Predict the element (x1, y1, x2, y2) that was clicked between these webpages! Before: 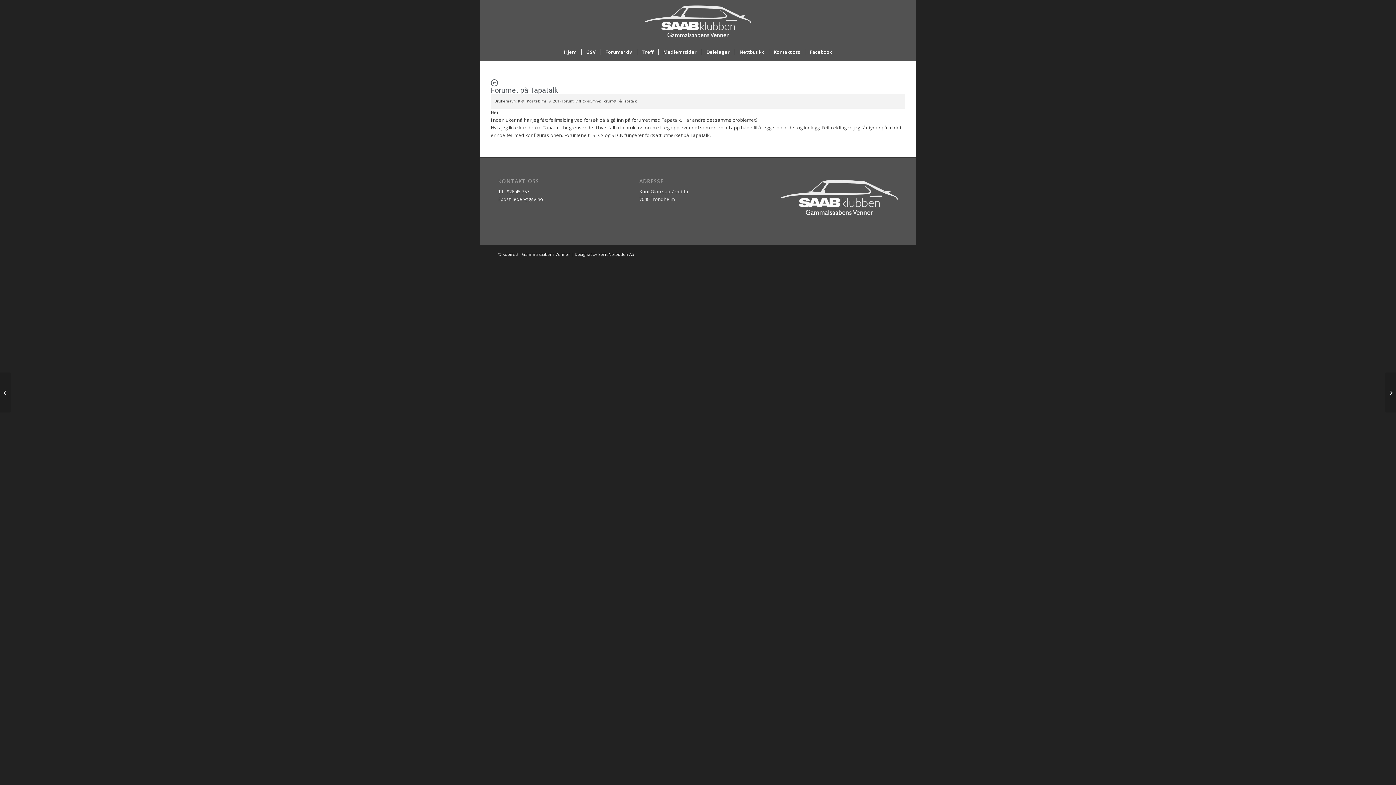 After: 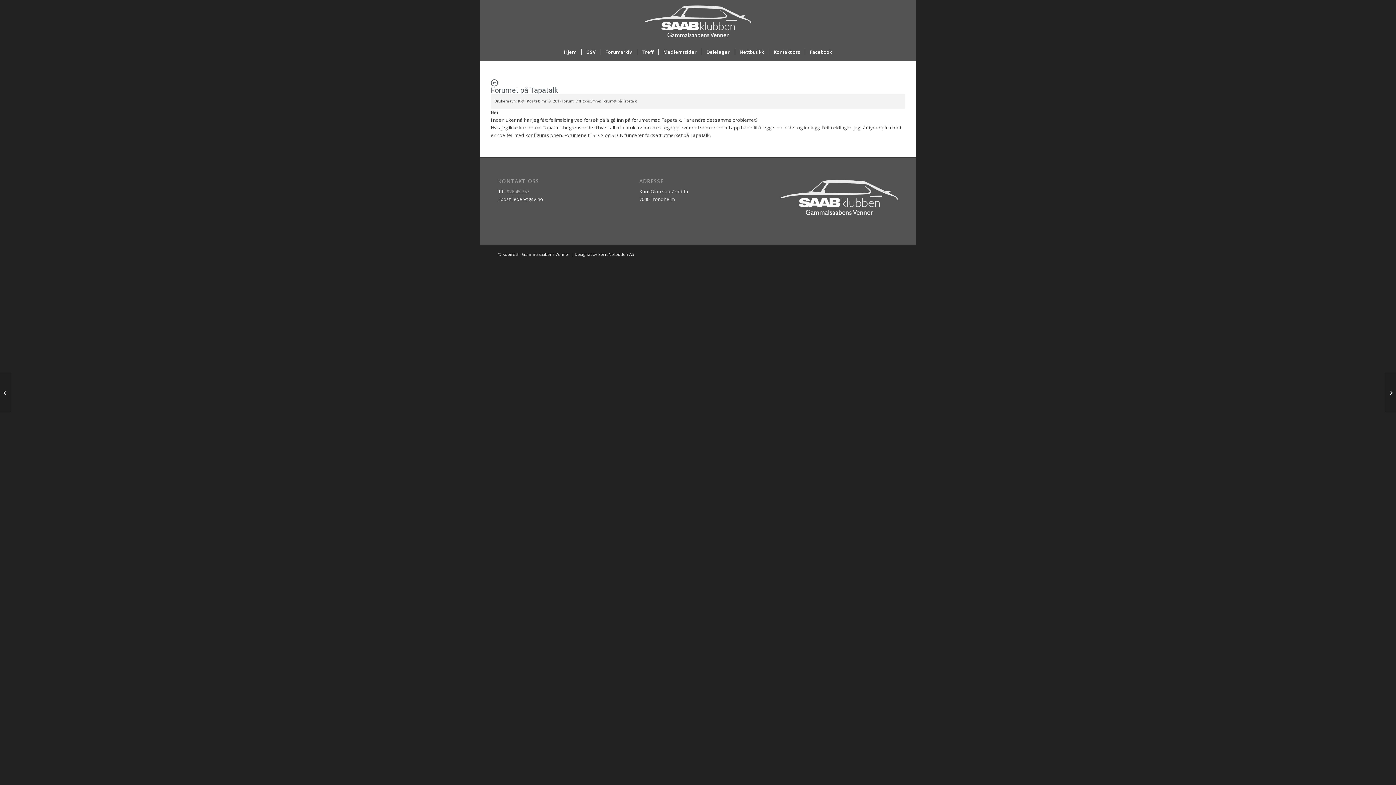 Action: bbox: (506, 188, 529, 194) label: 926 45 757